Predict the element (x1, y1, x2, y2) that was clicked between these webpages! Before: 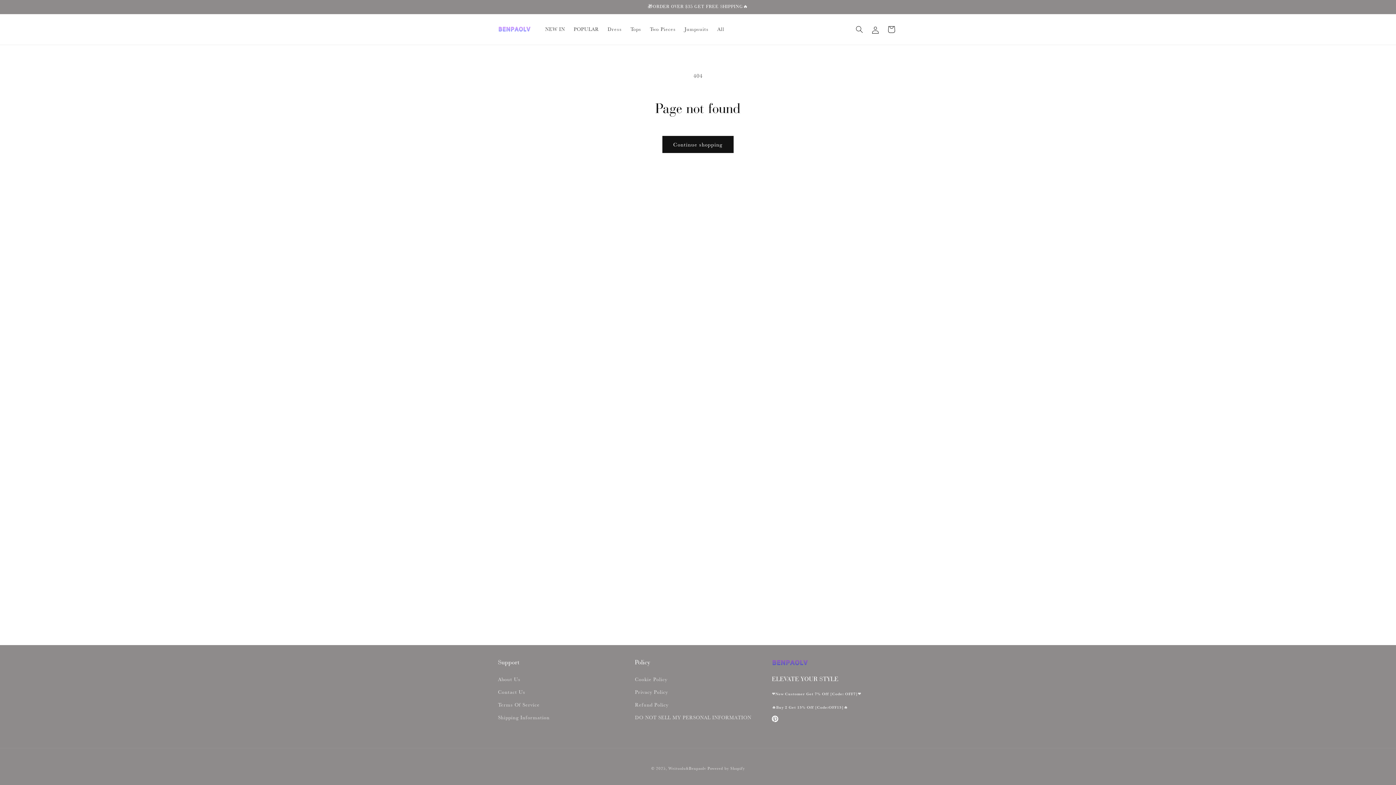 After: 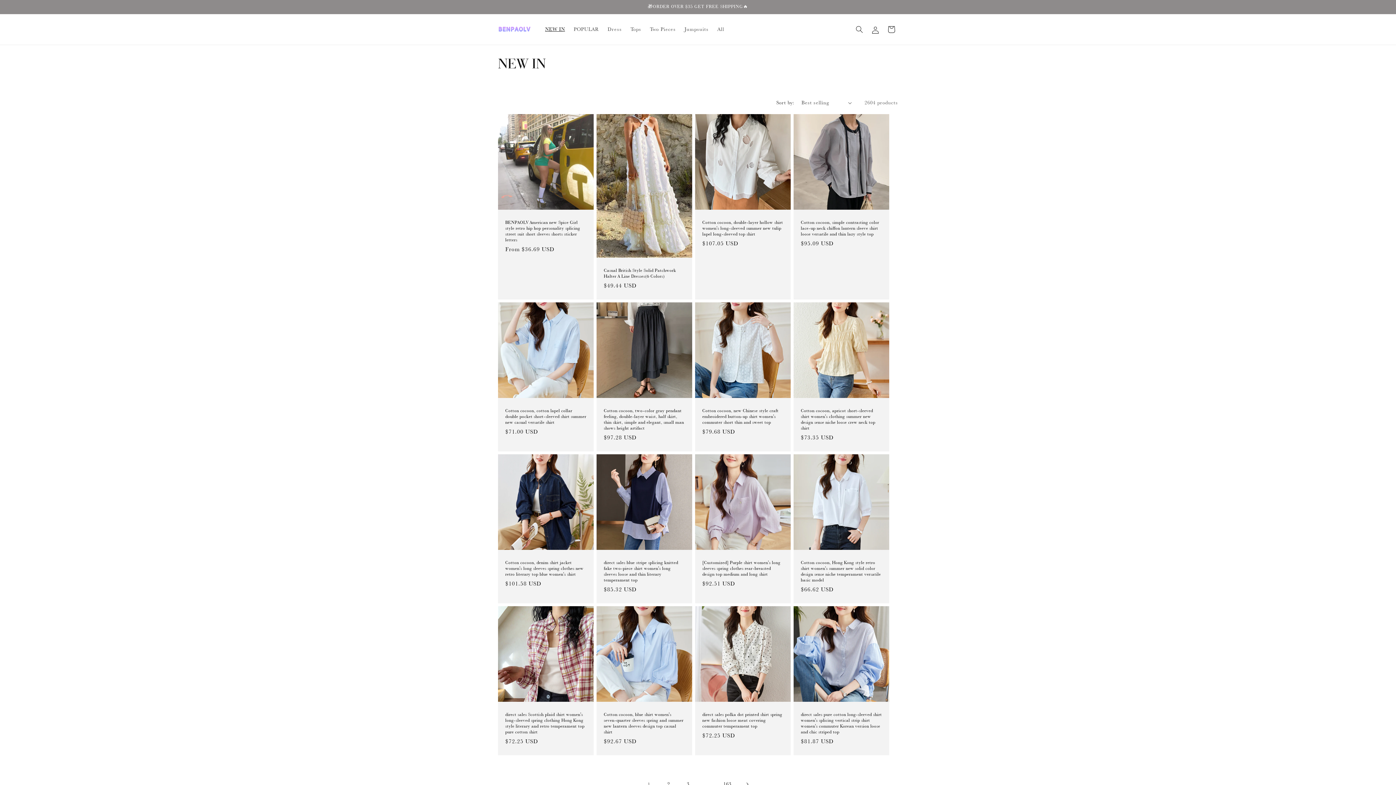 Action: bbox: (540, 21, 569, 37) label: NEW IN